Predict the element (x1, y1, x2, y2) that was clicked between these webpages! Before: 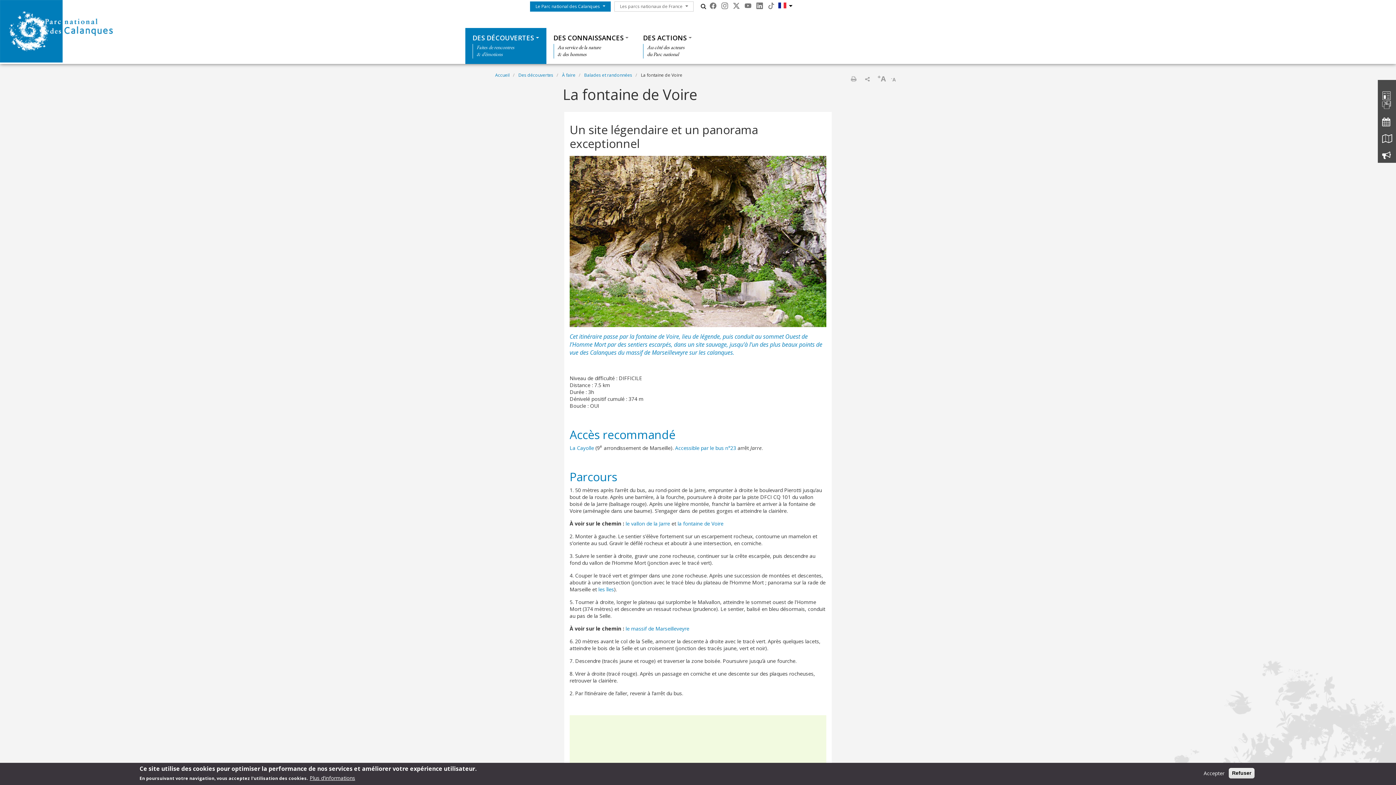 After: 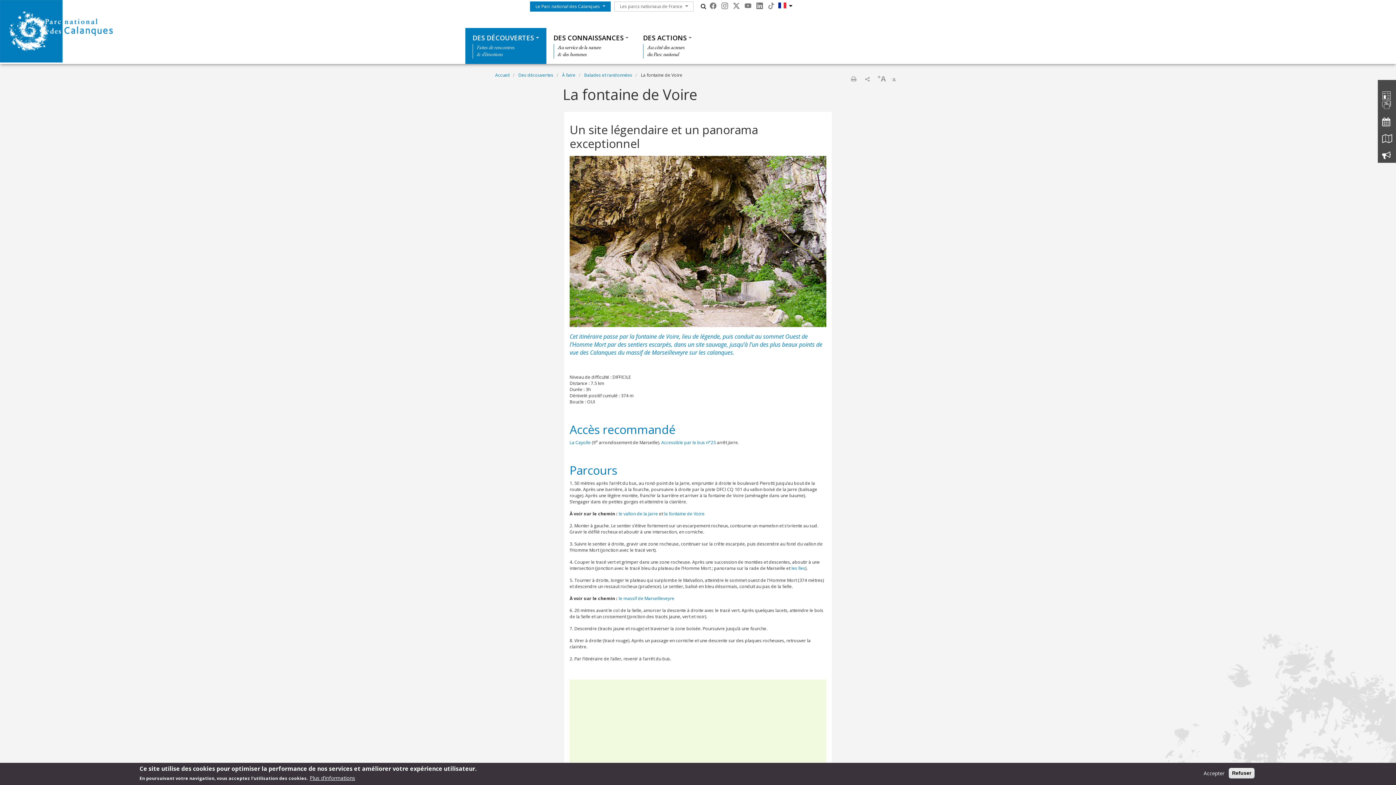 Action: label: -A bbox: (888, 76, 898, 82)